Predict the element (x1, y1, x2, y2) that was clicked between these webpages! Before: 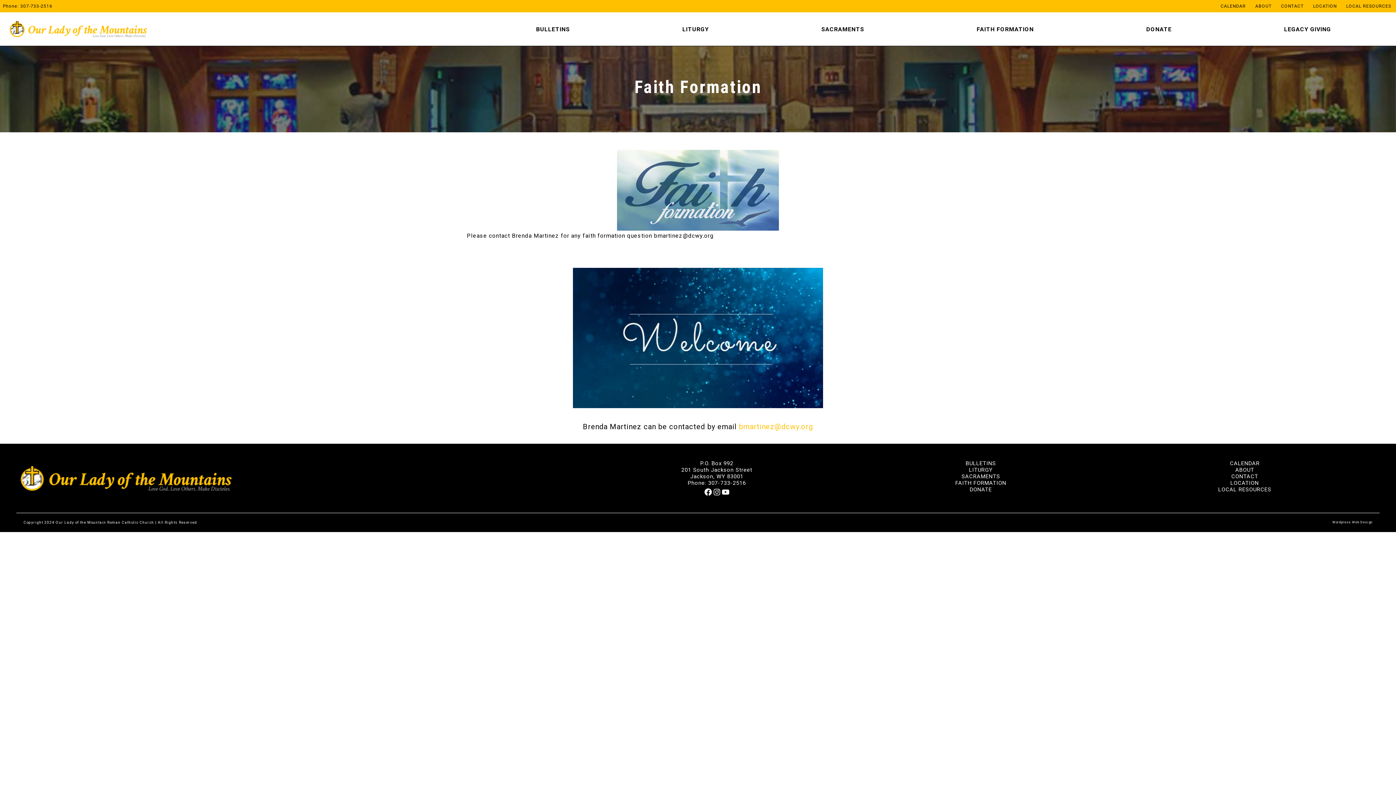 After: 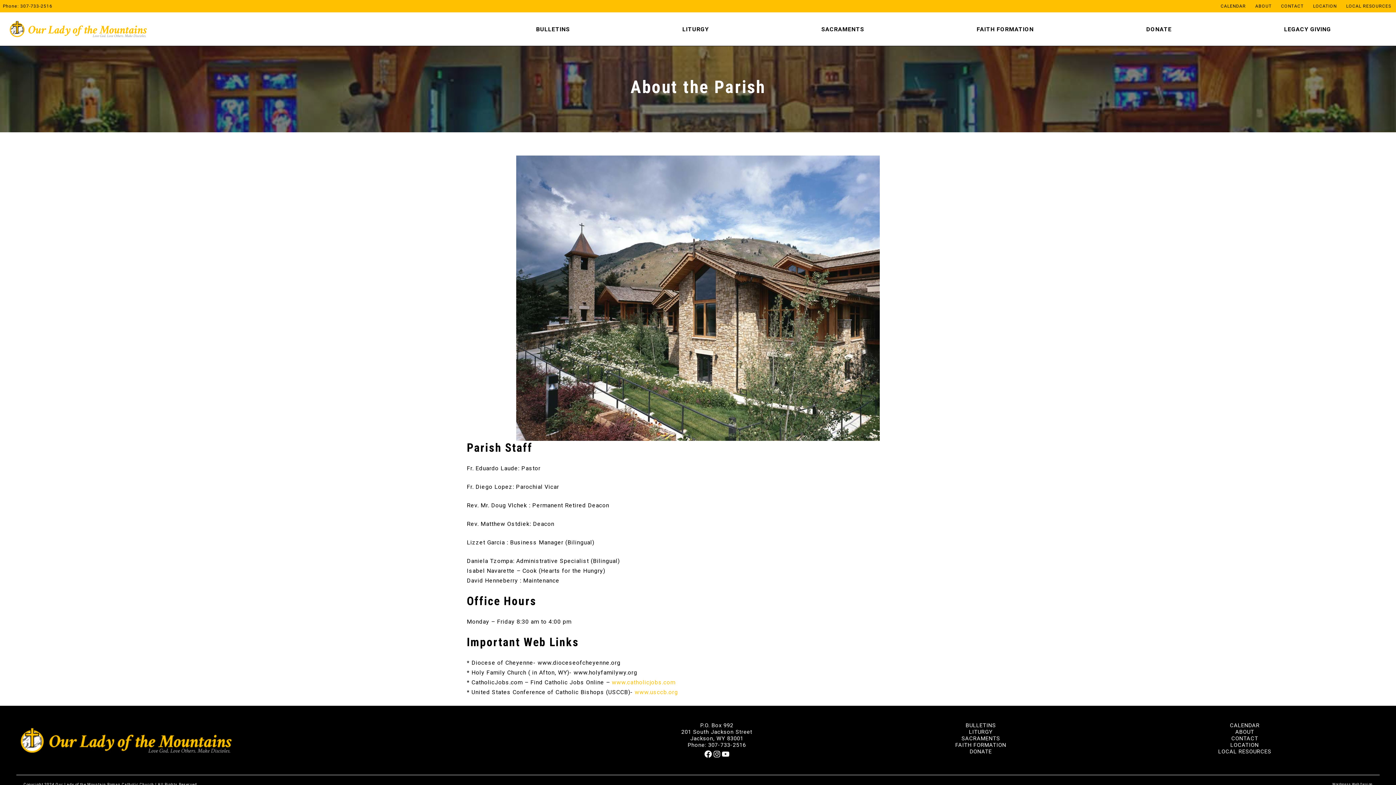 Action: bbox: (1250, 0, 1276, 12) label: ABOUT